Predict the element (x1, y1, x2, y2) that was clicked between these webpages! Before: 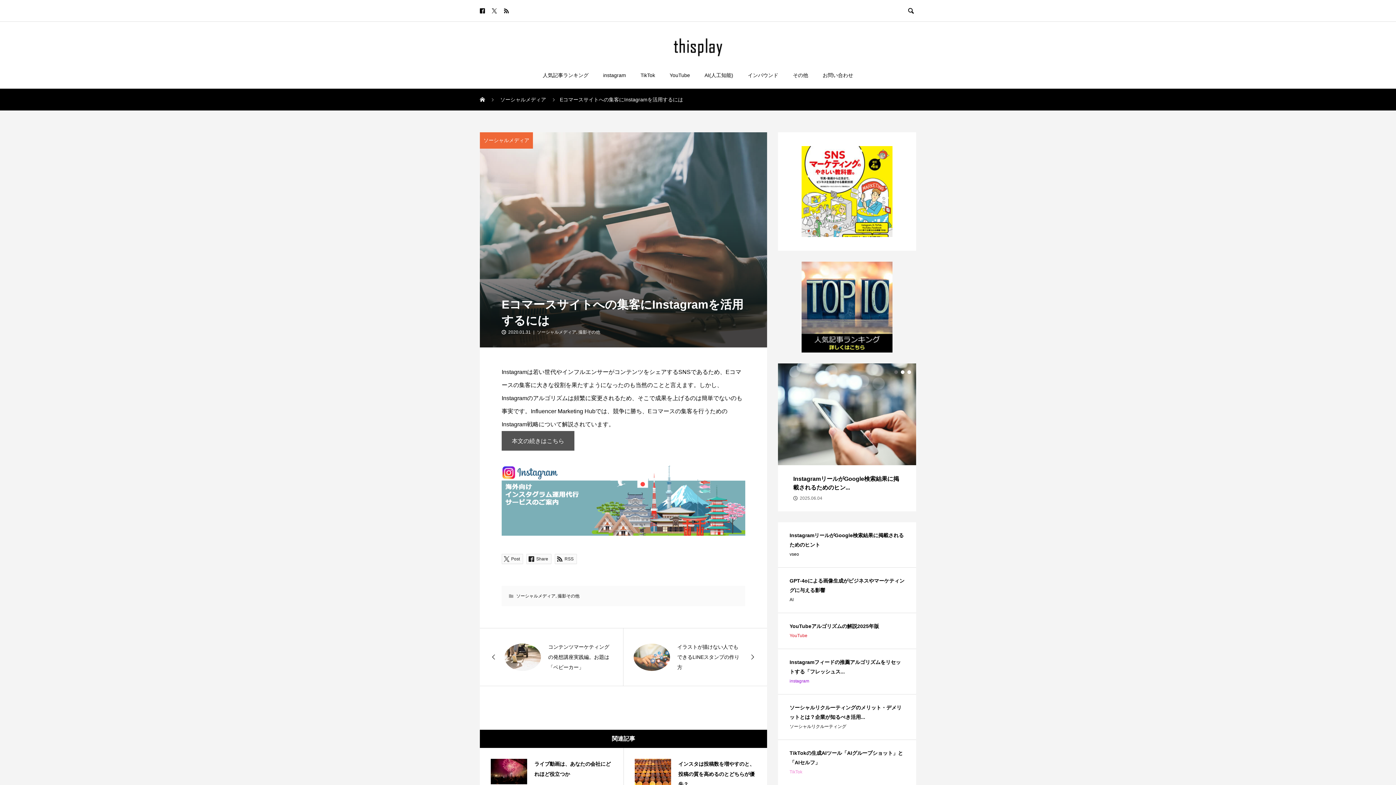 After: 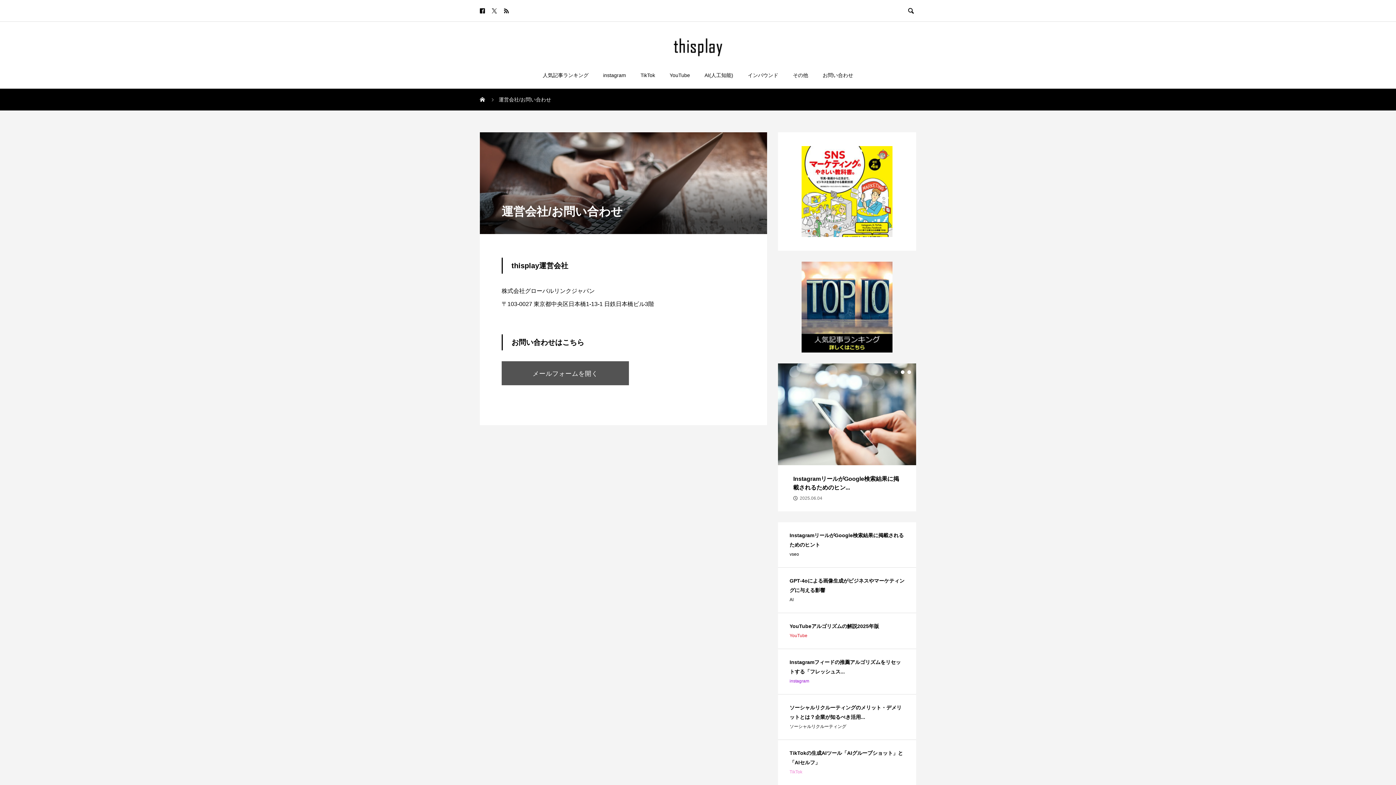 Action: bbox: (815, 61, 860, 88) label: お問い合わせ